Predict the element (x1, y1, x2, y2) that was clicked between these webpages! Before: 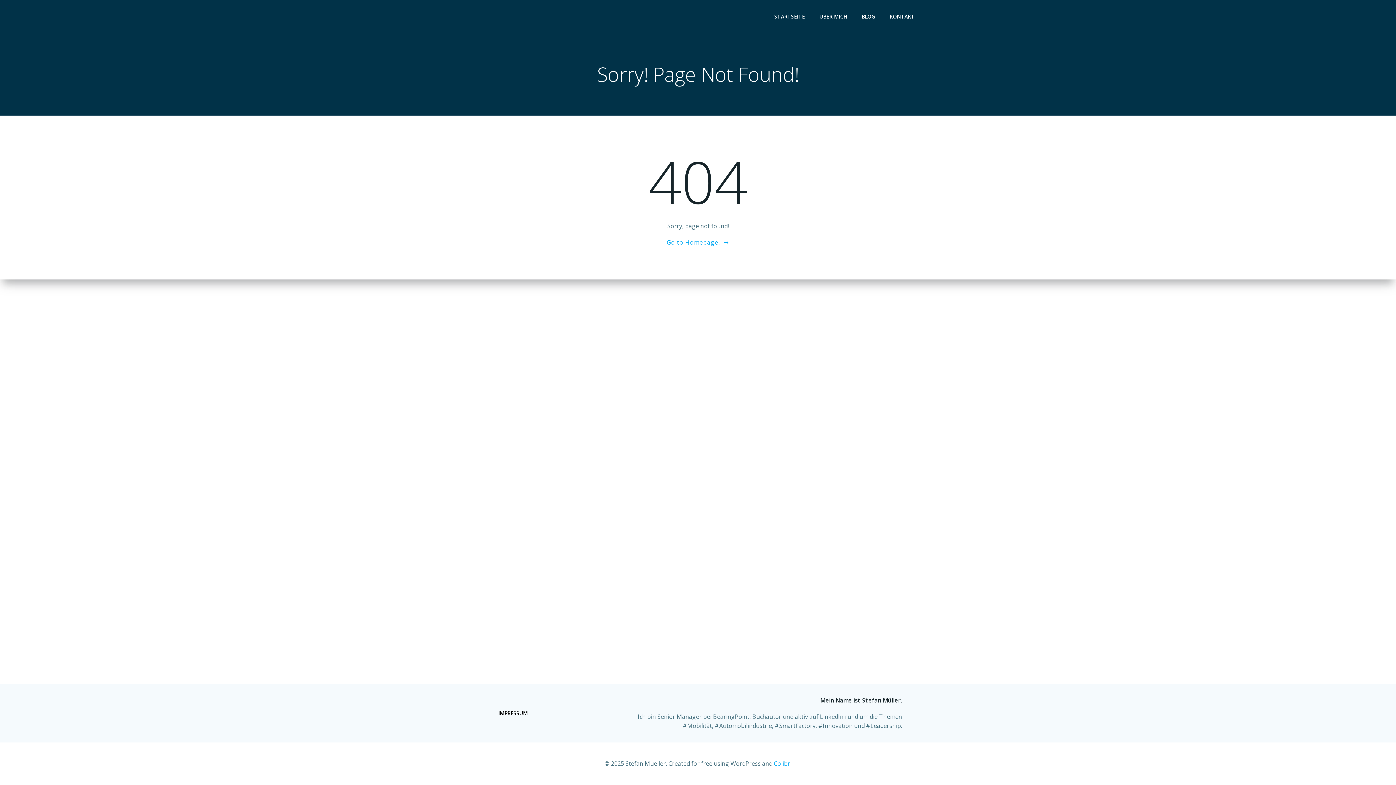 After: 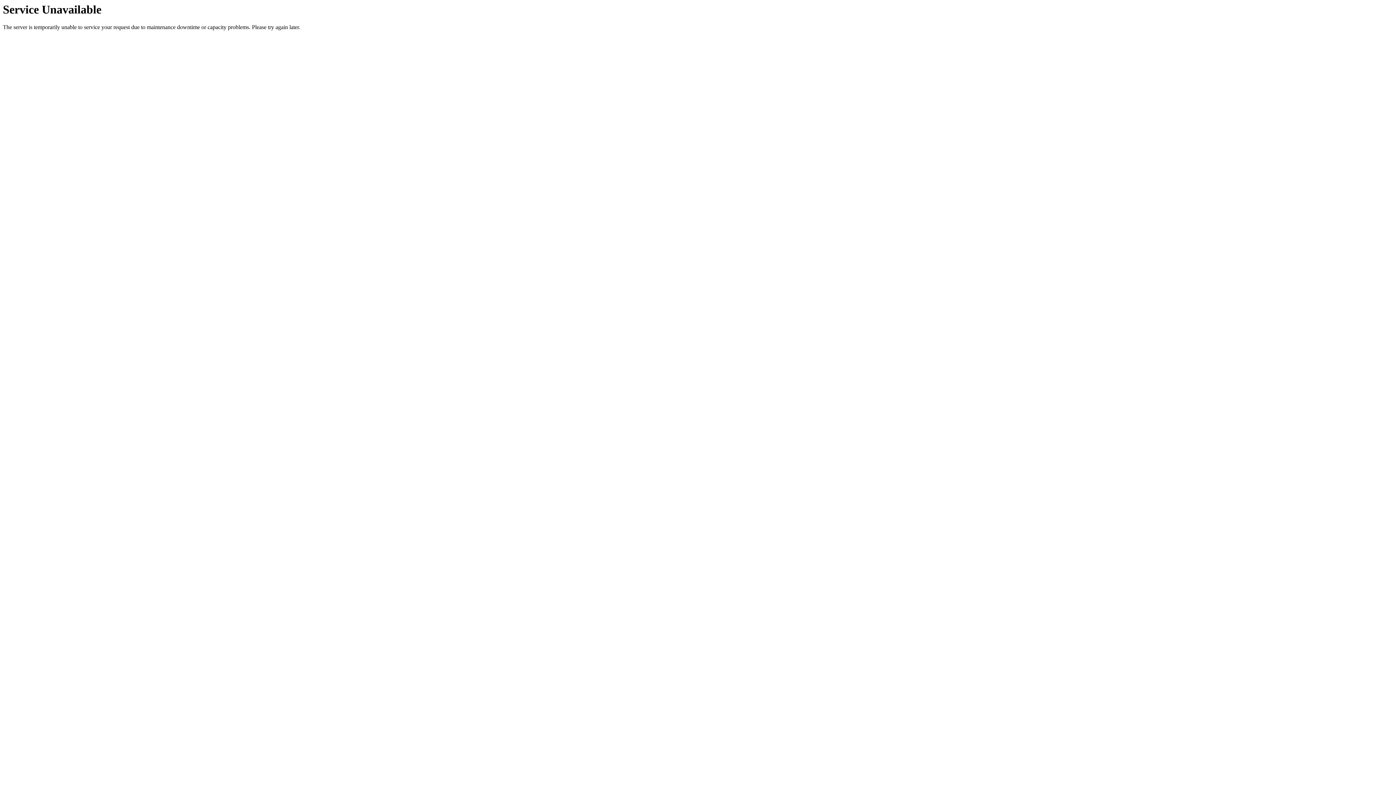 Action: label: Go to Homepage! bbox: (666, 238, 729, 246)